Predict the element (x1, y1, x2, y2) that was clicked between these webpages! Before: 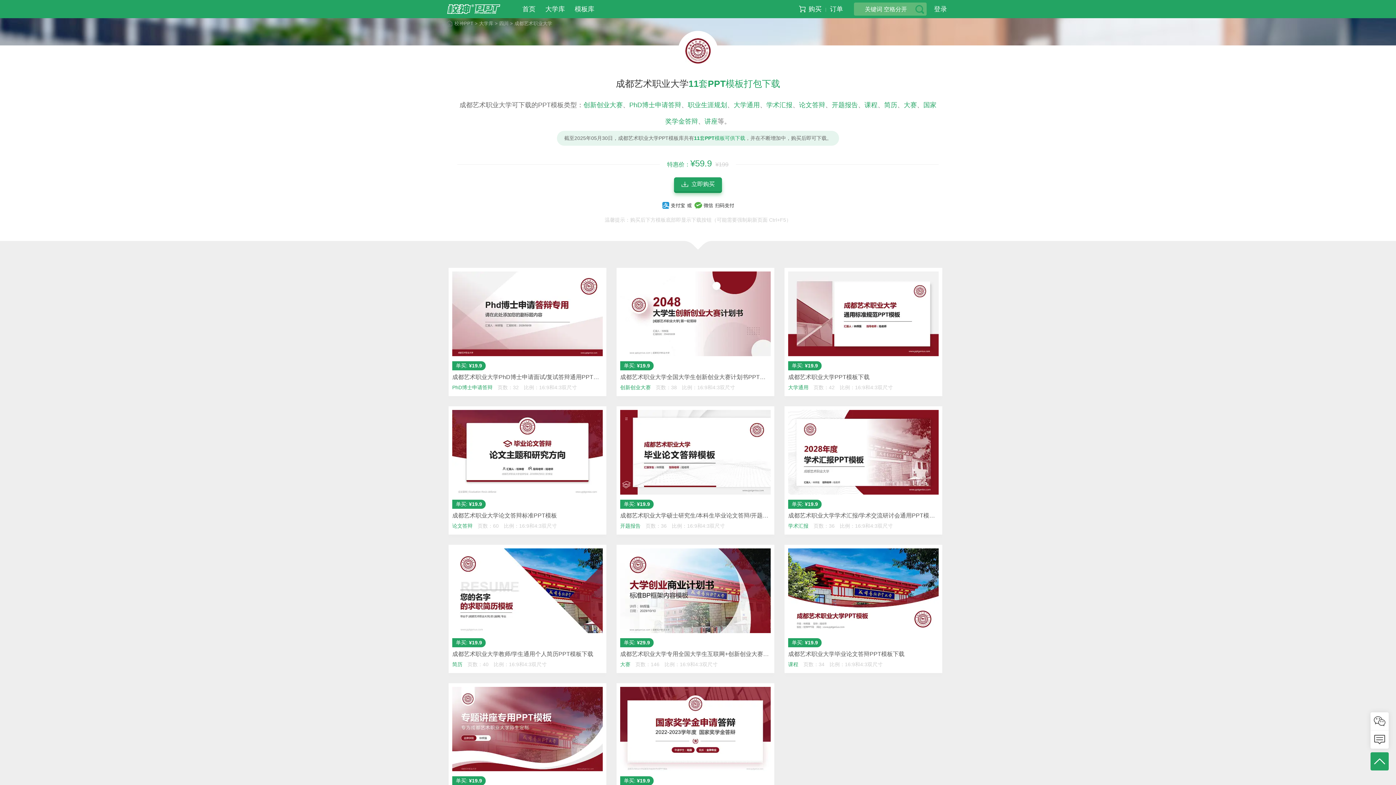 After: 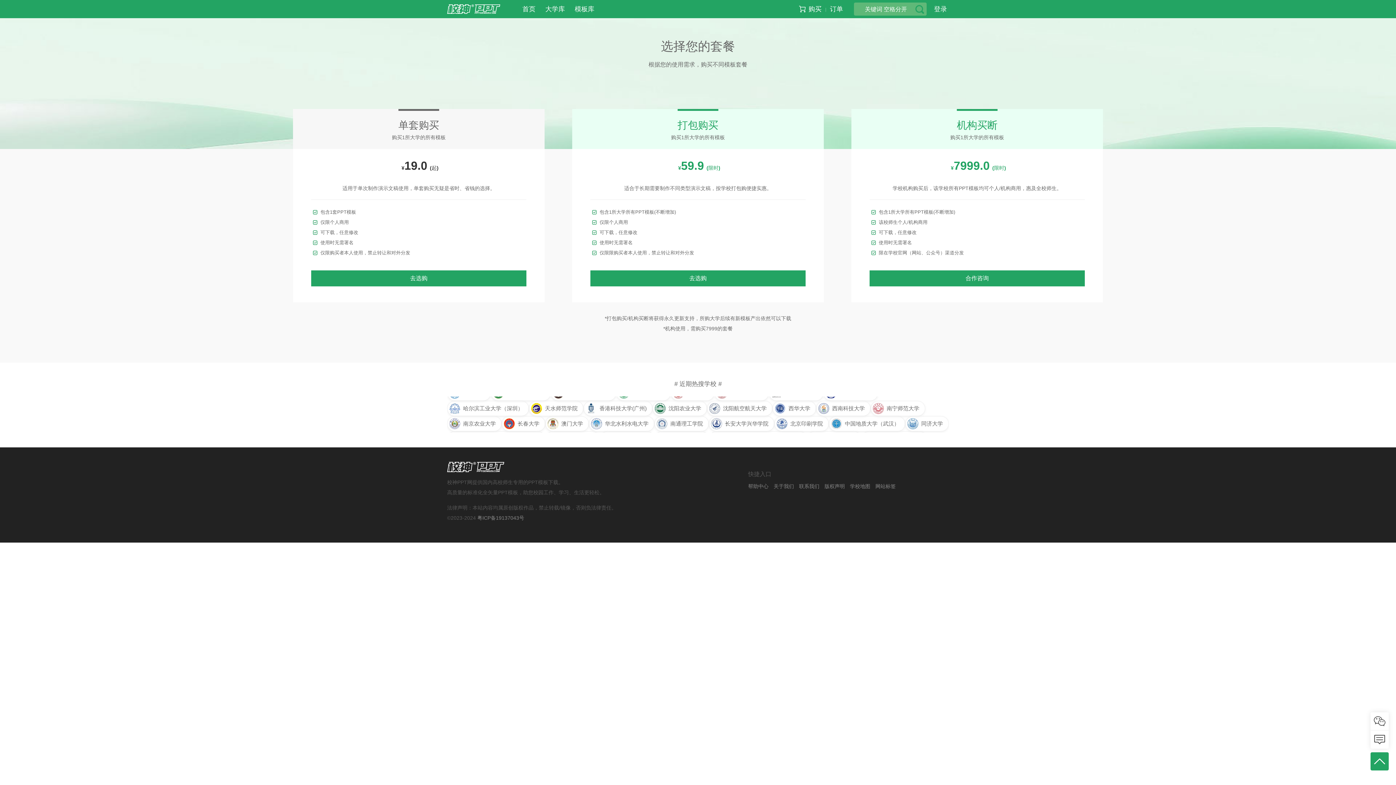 Action: label: 购买 bbox: (805, 5, 825, 12)